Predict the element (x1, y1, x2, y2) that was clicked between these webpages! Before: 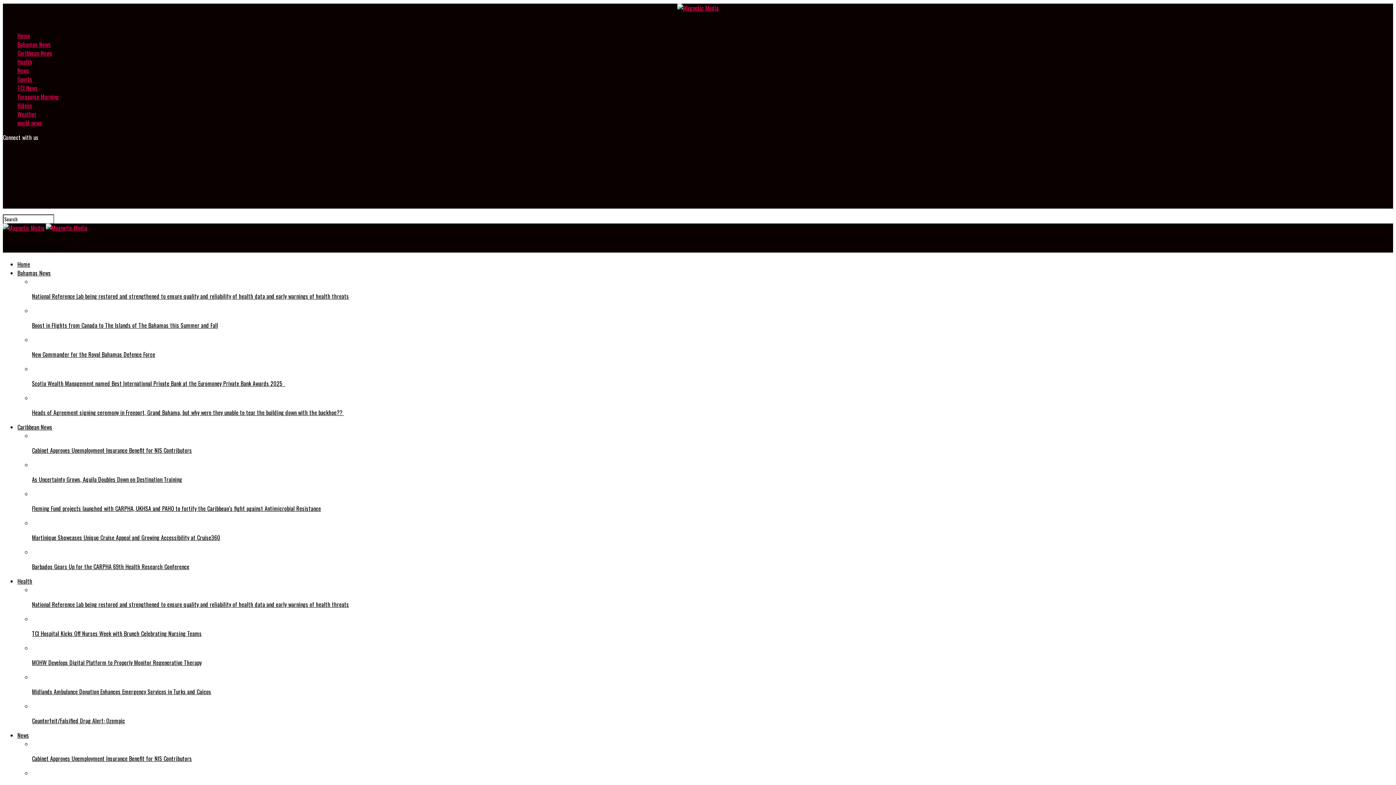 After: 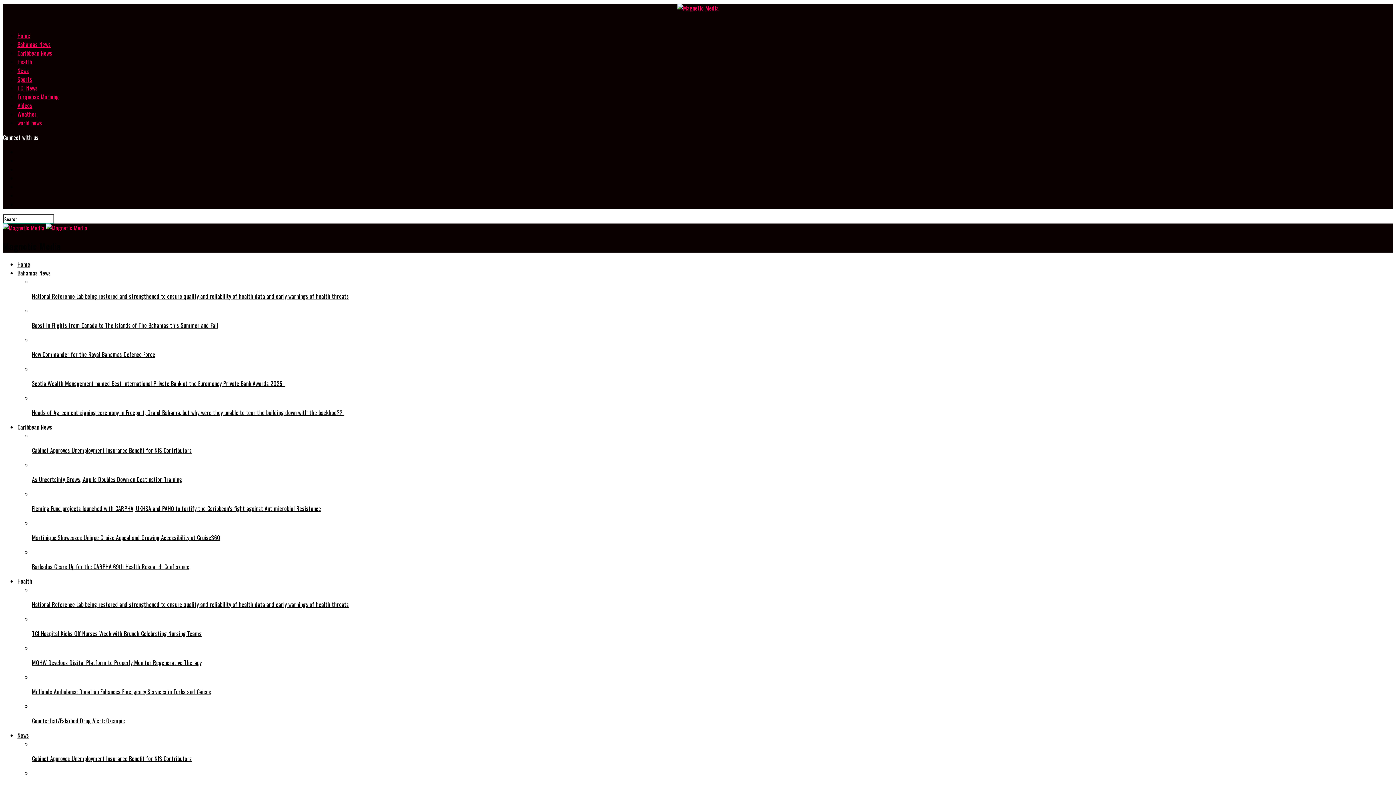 Action: label: Turquoise Morning bbox: (17, 92, 58, 101)